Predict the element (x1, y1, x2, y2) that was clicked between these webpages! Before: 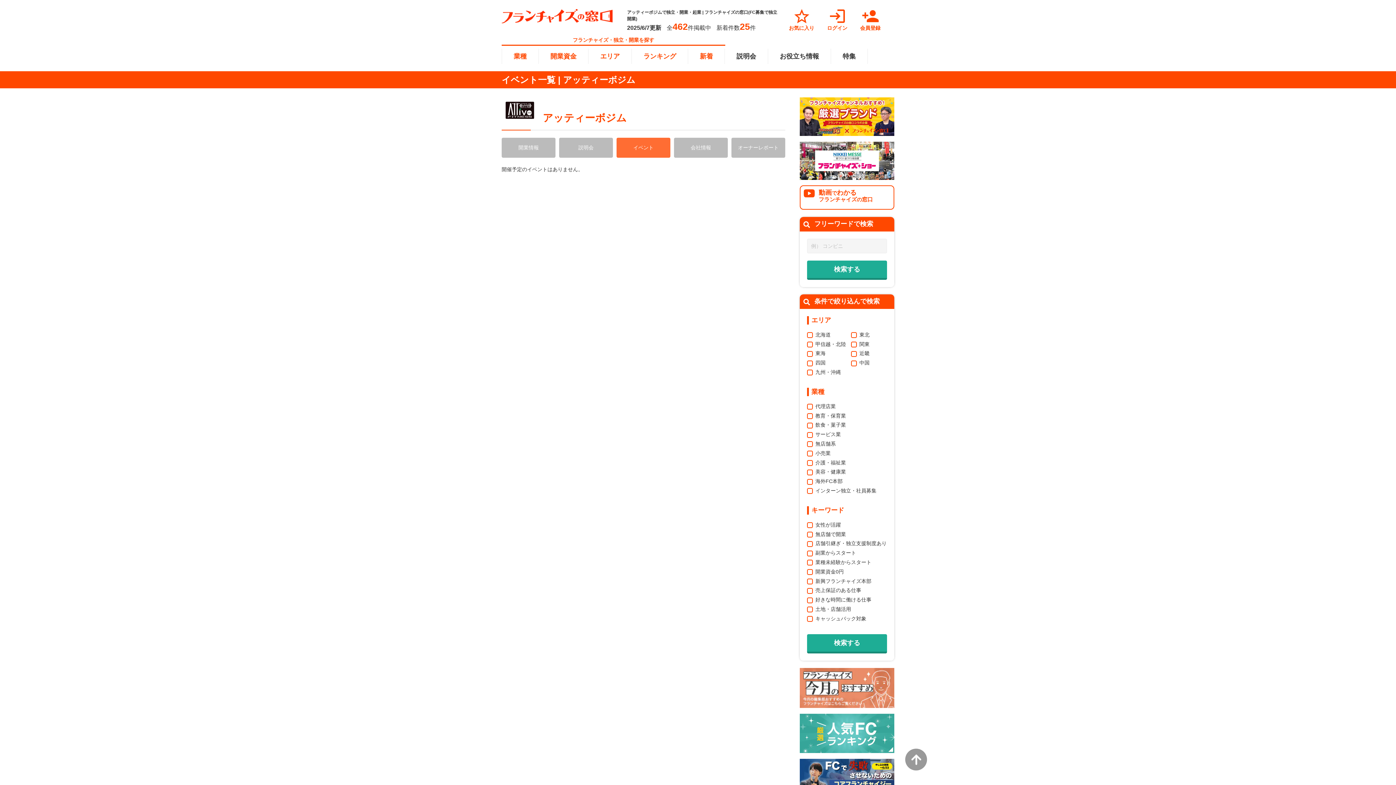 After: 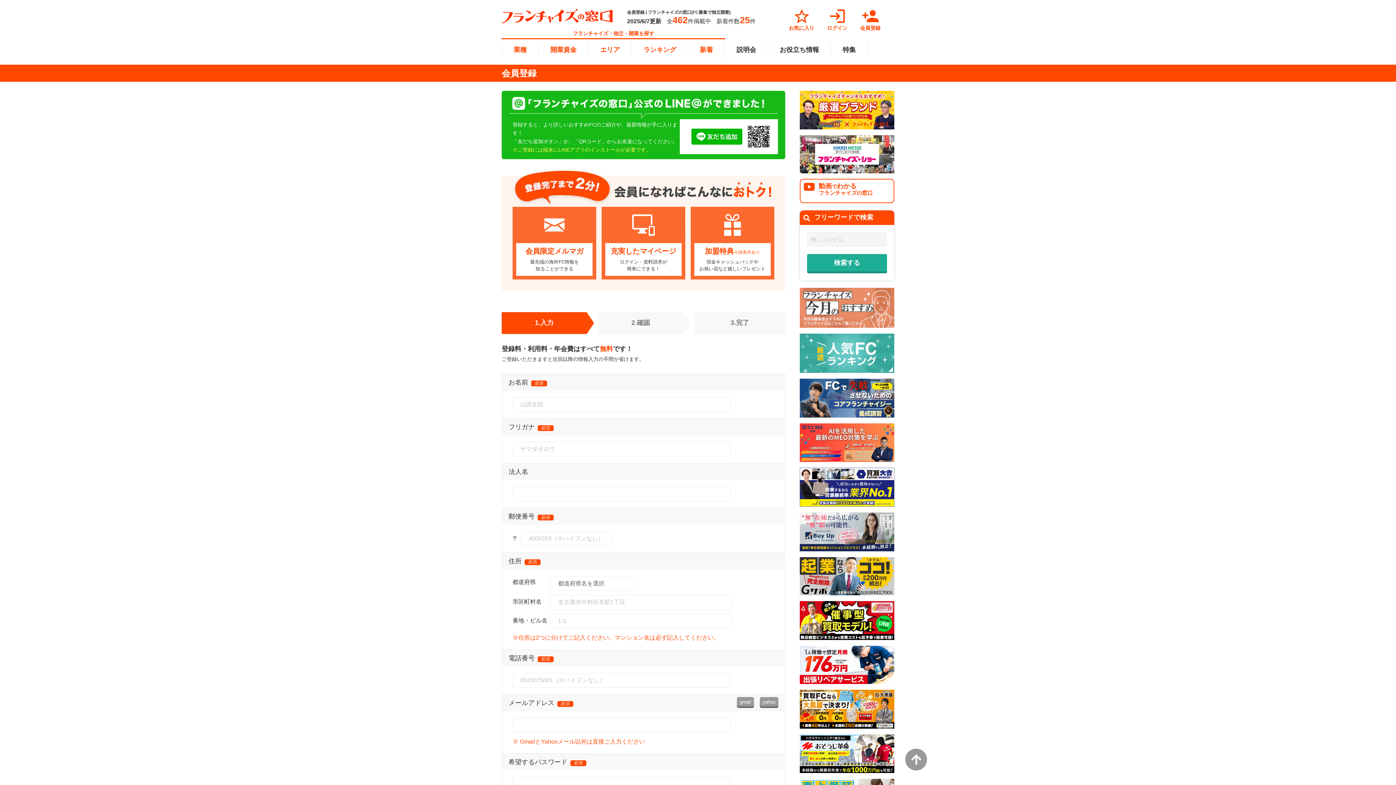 Action: bbox: (860, 9, 880, 32) label: 会員登録